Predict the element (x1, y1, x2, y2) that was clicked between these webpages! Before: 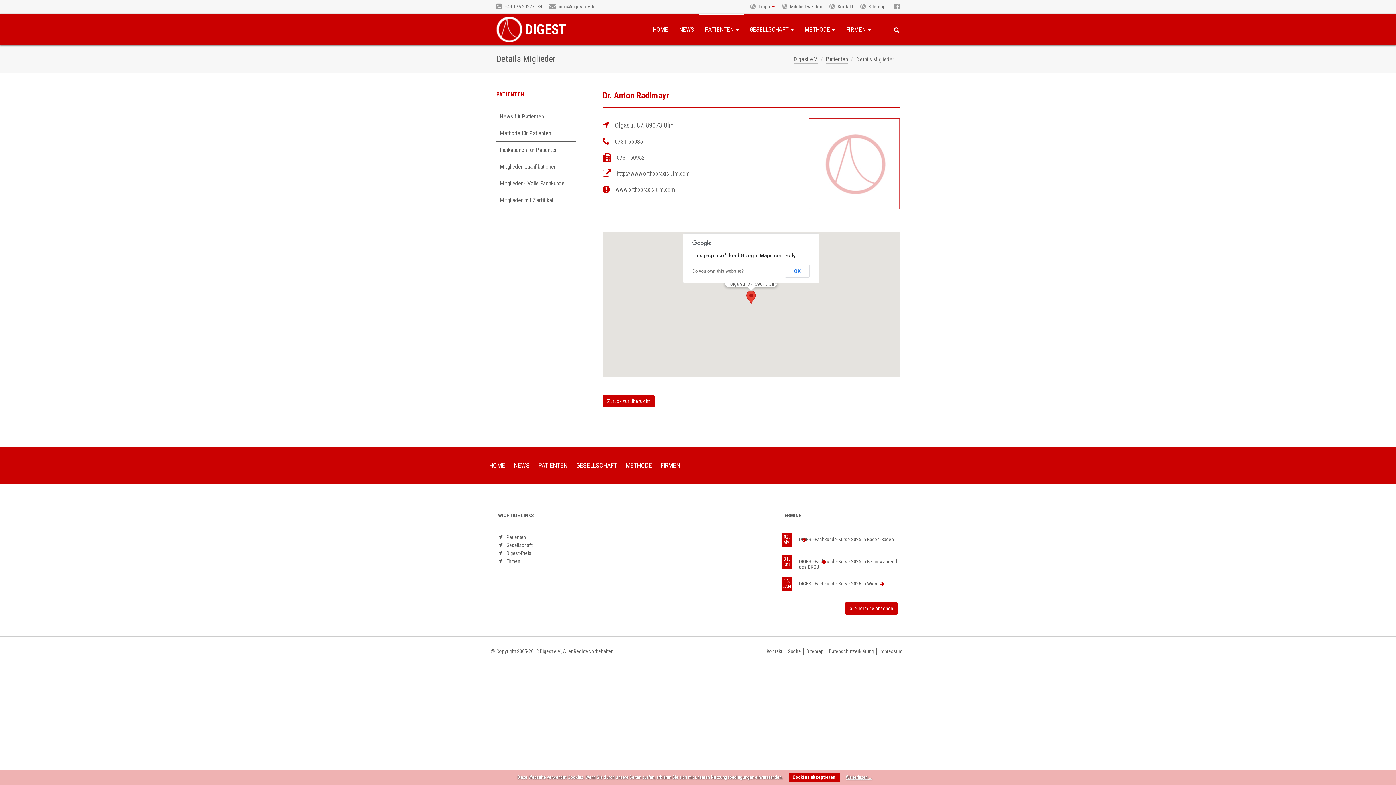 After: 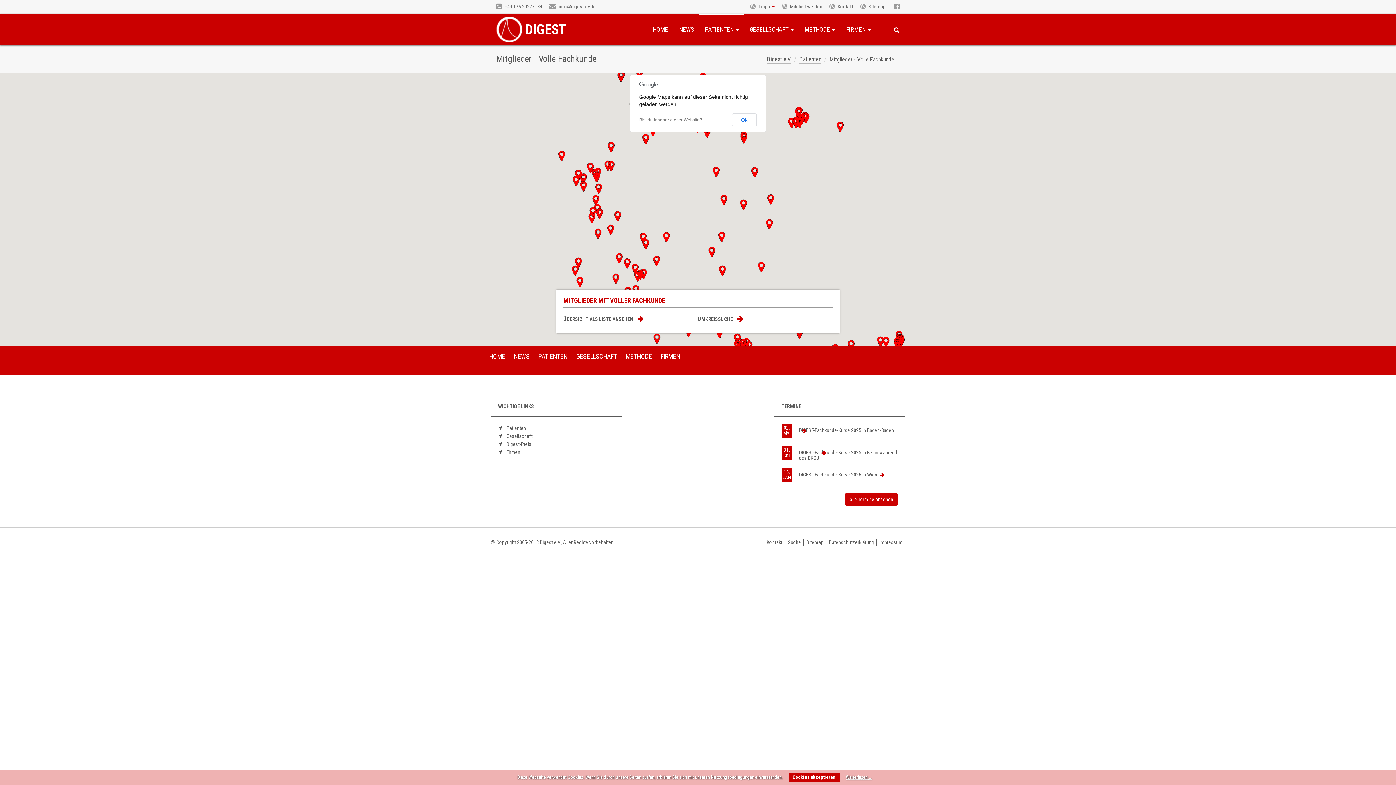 Action: label: Mitglieder - Volle Fachkunde bbox: (496, 175, 576, 192)